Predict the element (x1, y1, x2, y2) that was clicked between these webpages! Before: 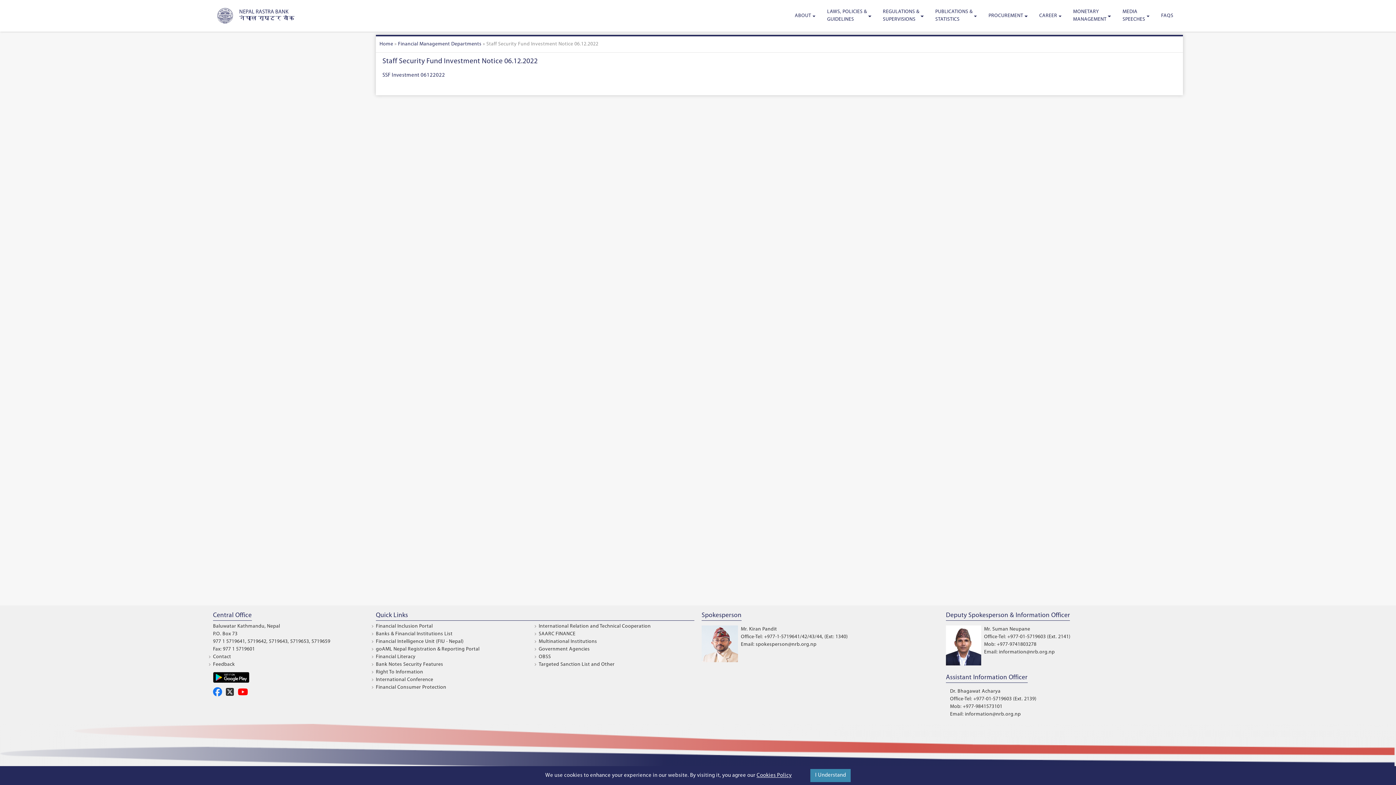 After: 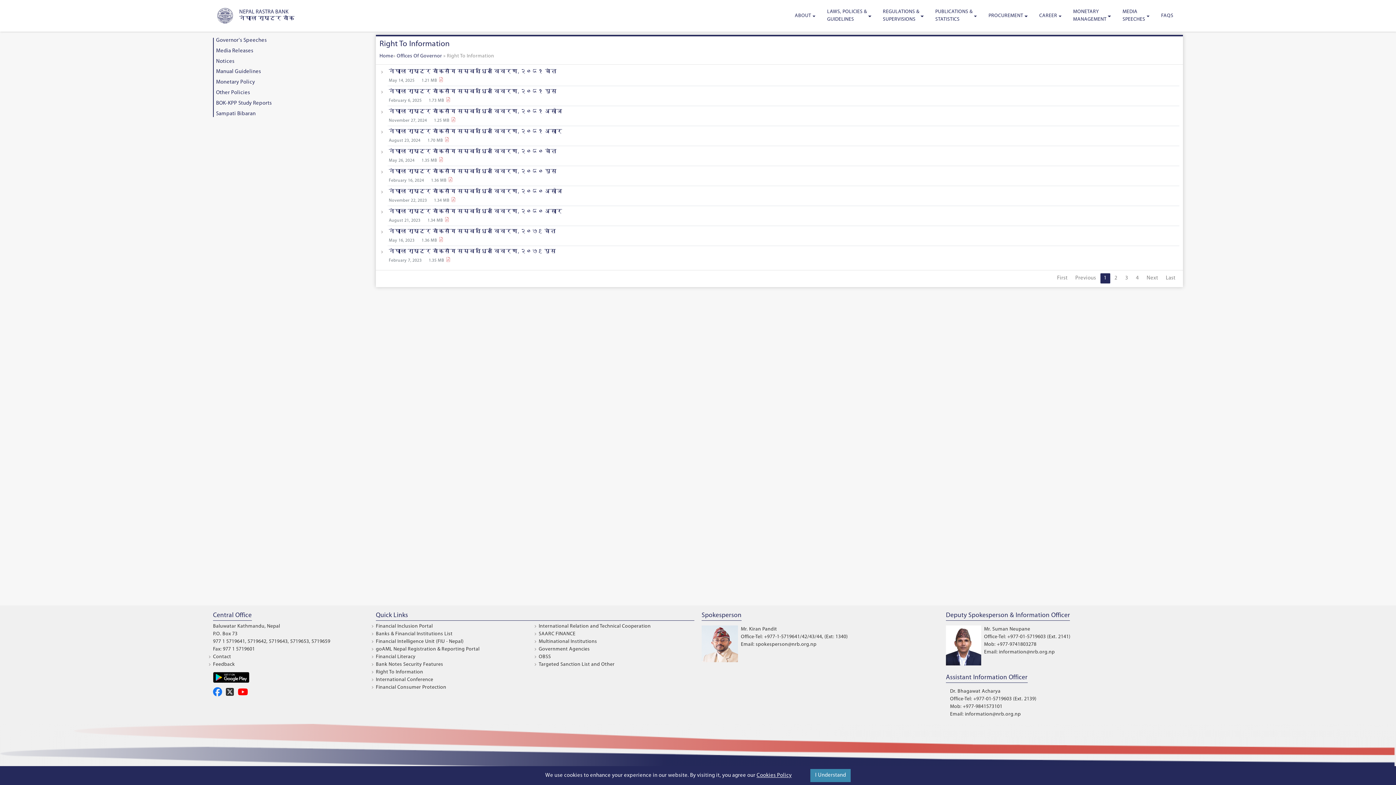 Action: bbox: (376, 669, 423, 675) label: Right To Information